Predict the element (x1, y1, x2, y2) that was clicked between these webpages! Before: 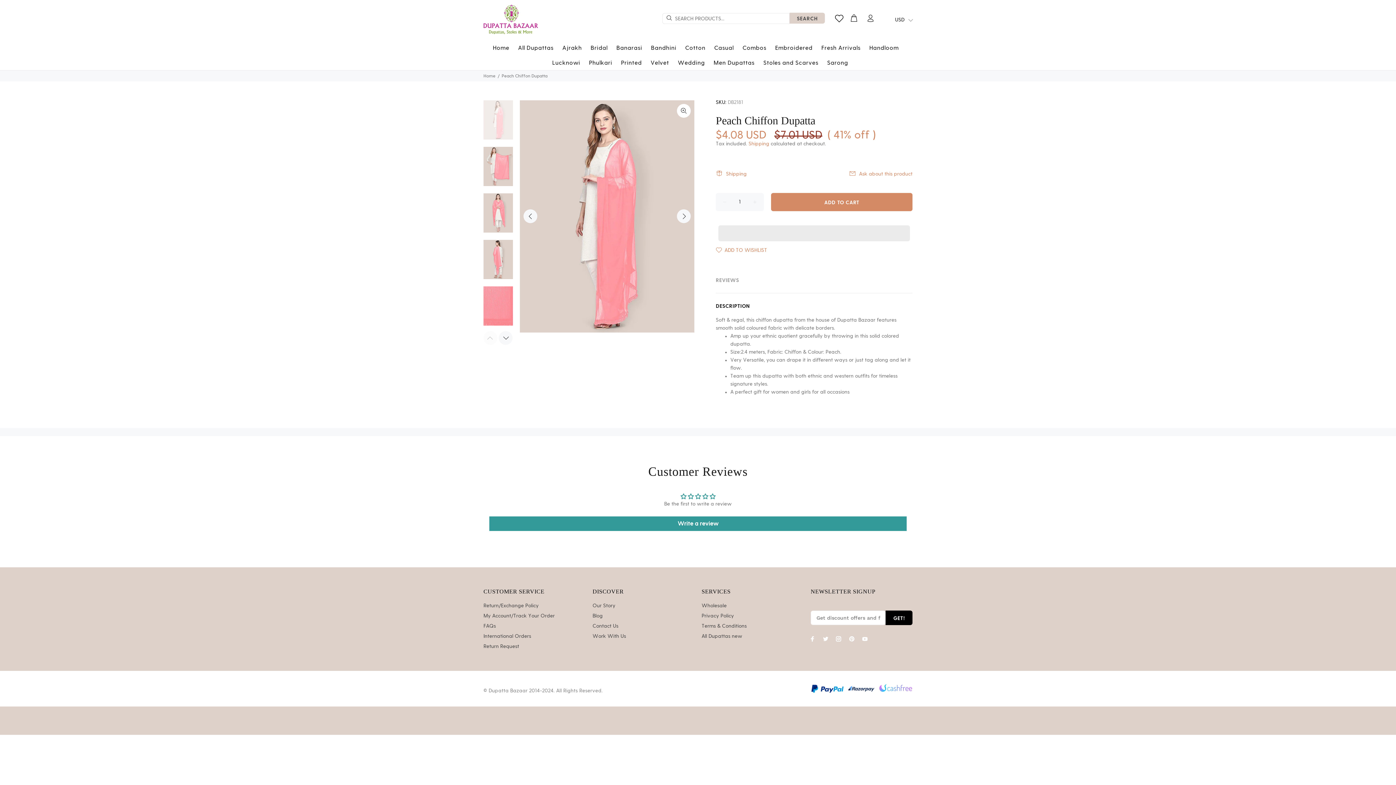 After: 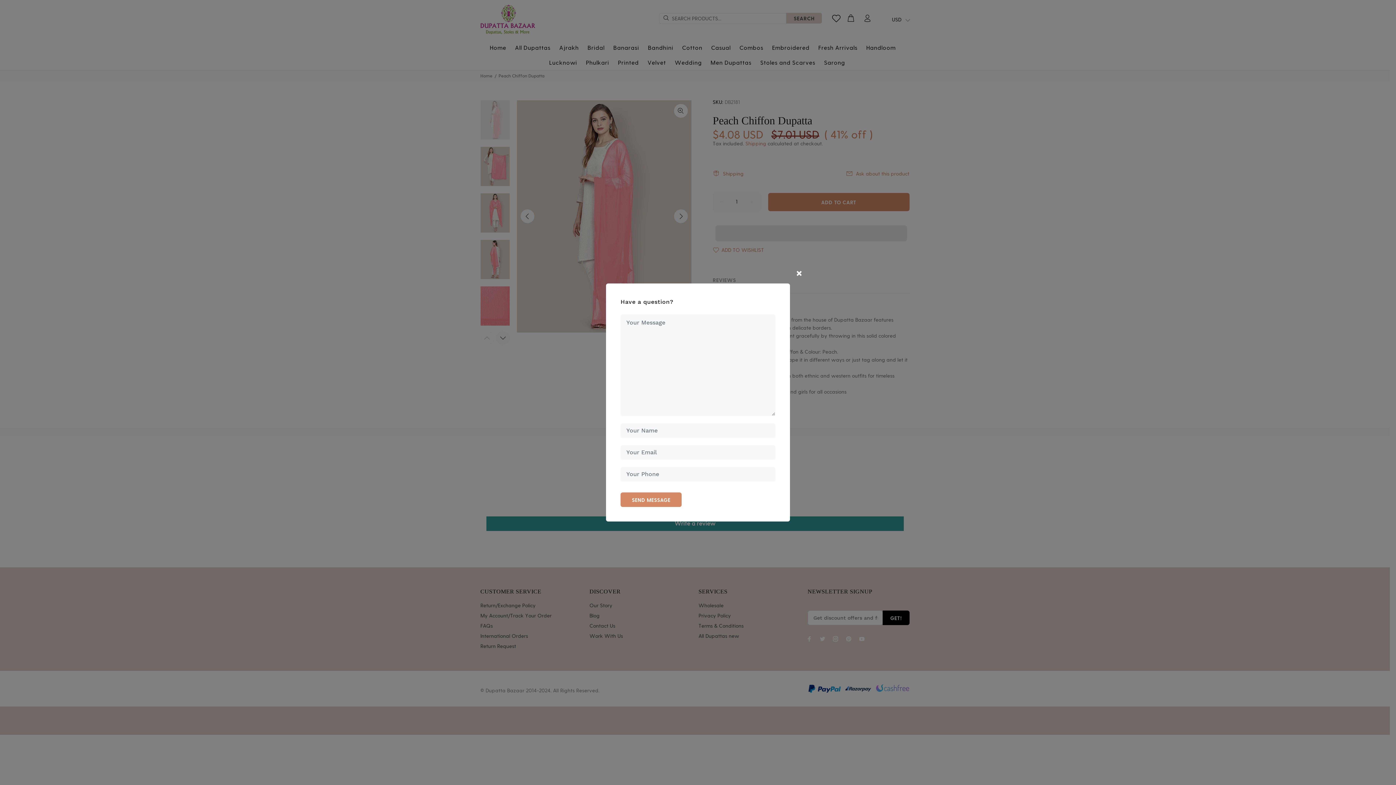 Action: label: Ask about this product bbox: (844, 167, 912, 180)